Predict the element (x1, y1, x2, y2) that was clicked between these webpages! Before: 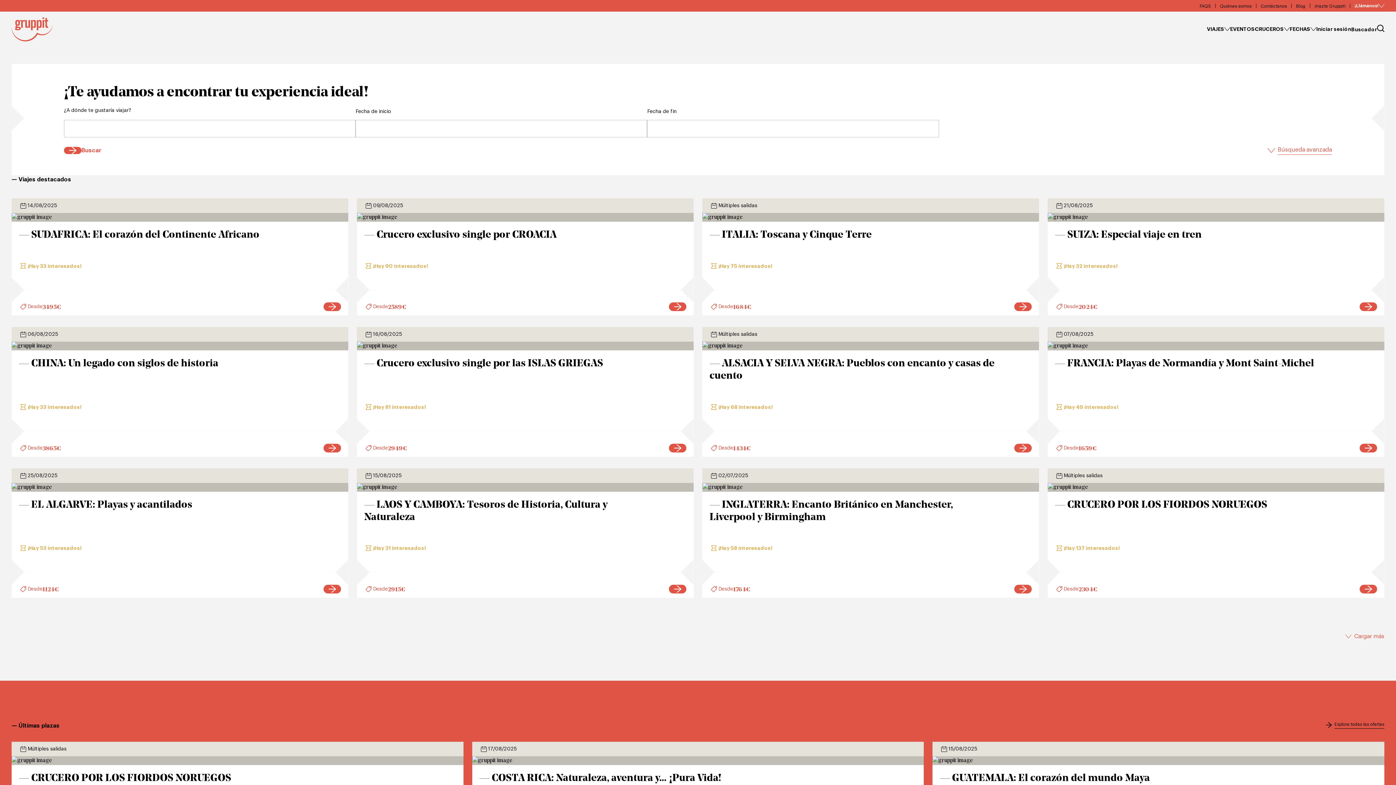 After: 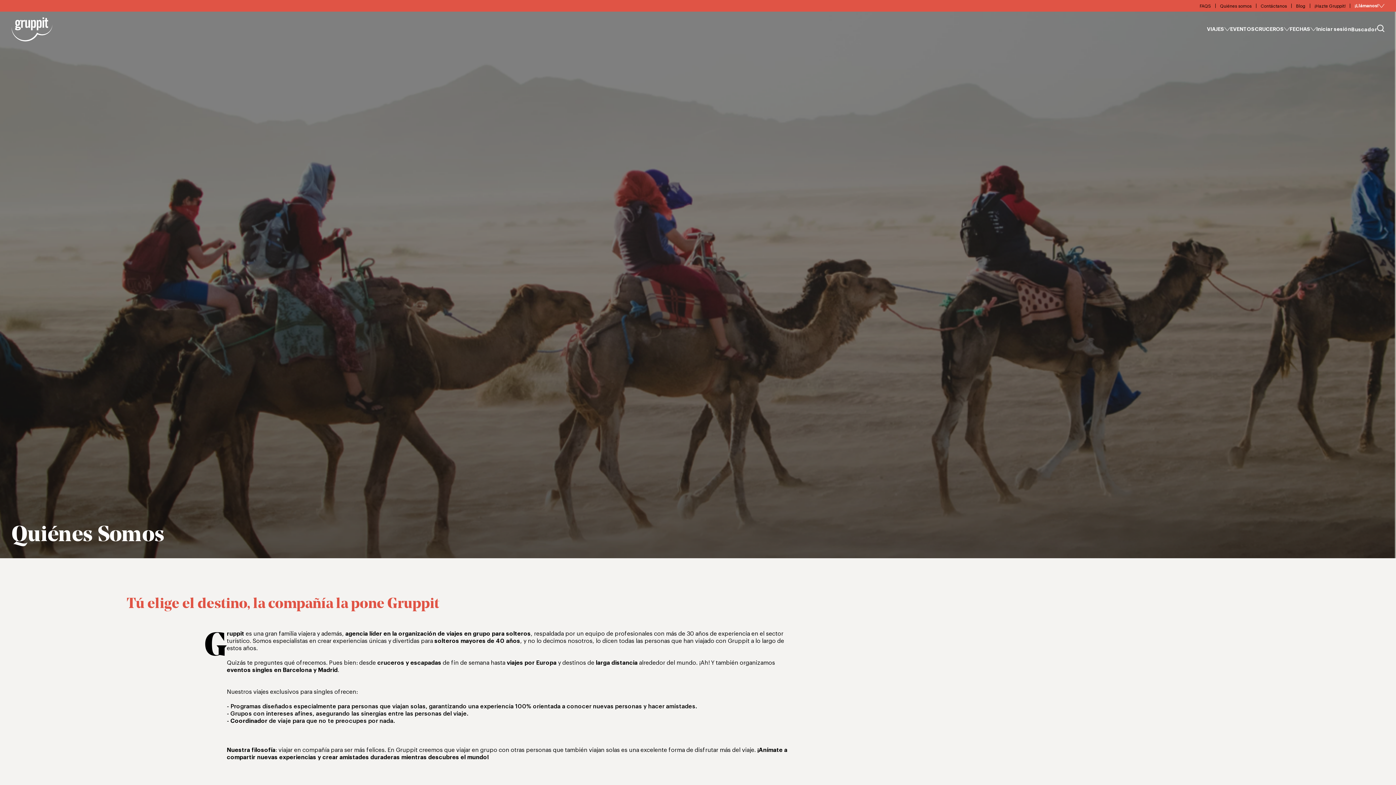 Action: bbox: (1220, 1, 1252, 10) label: Quiénes somos